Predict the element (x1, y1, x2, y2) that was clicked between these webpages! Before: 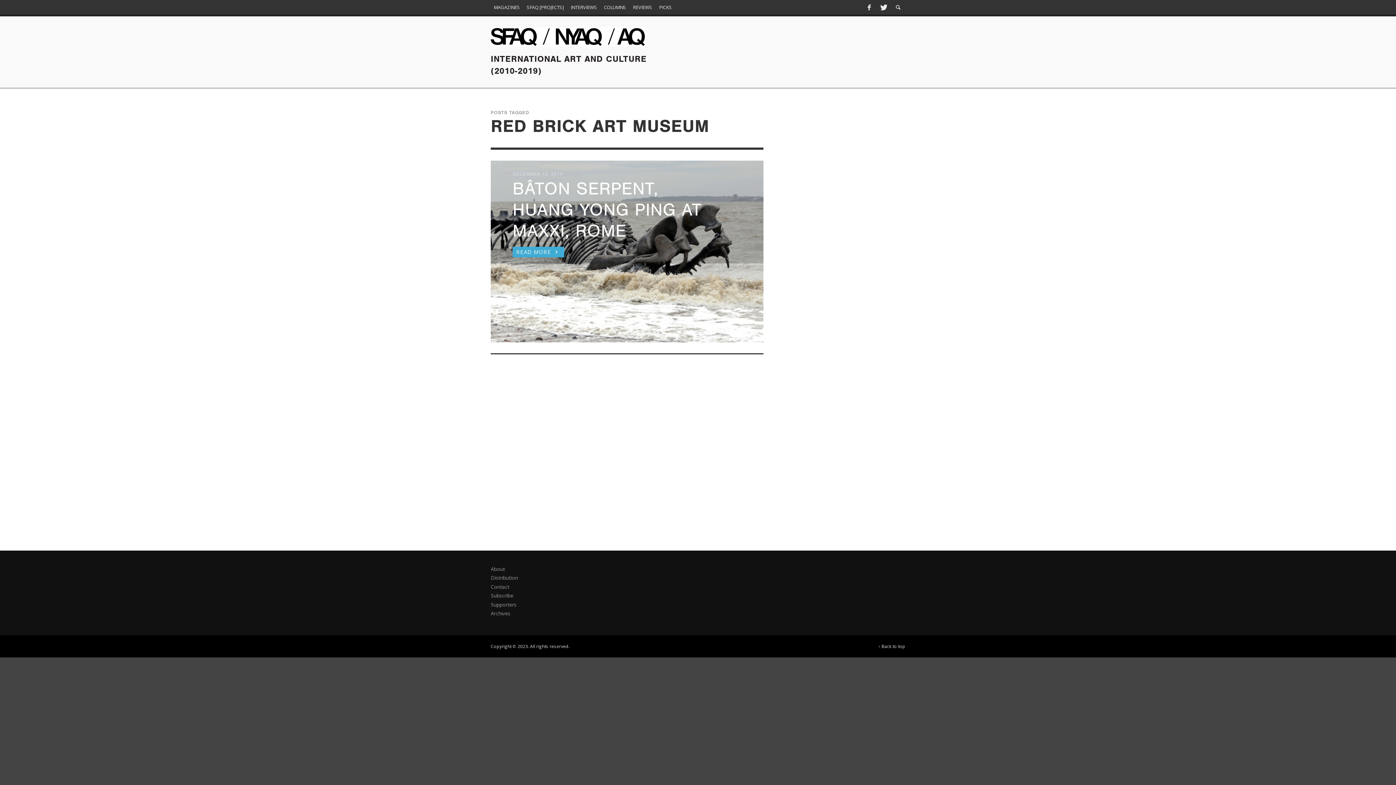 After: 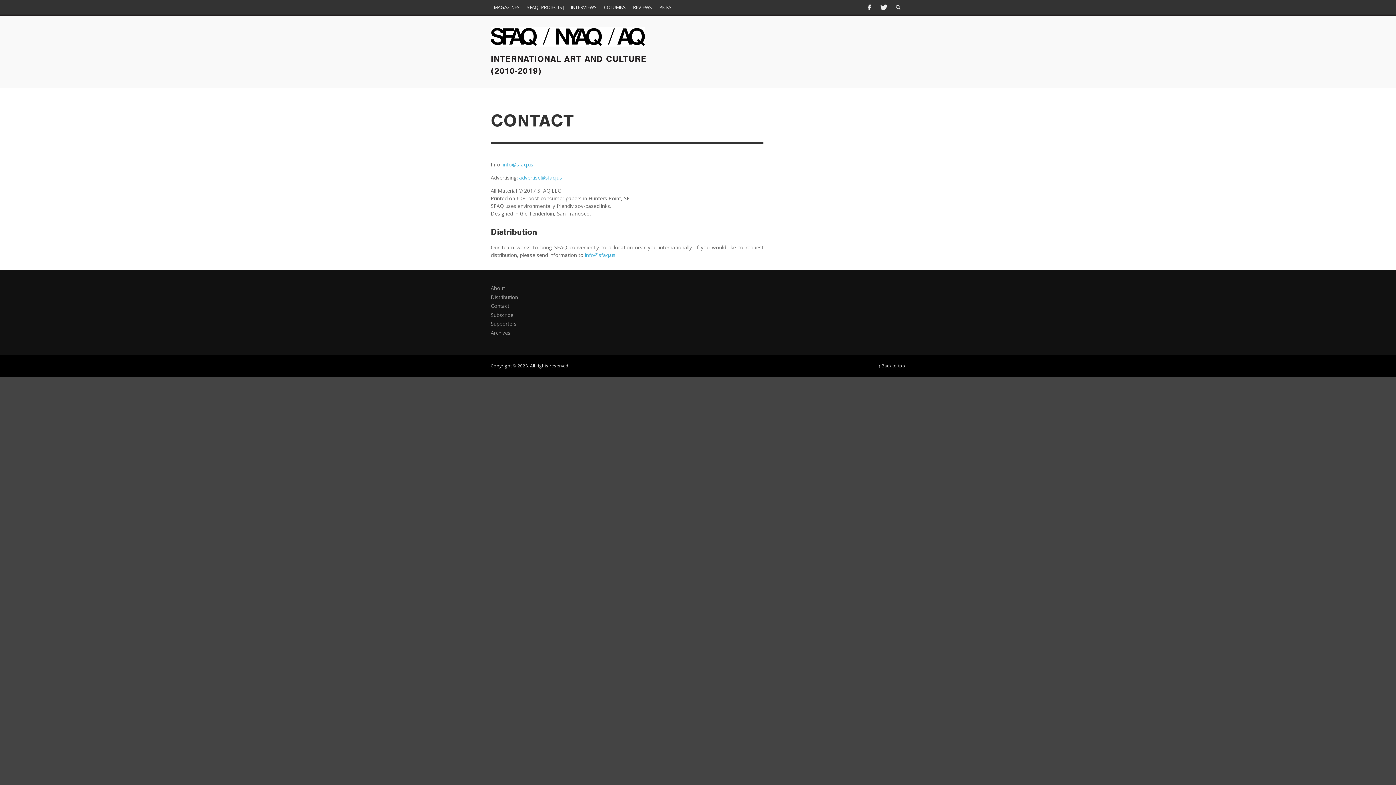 Action: bbox: (490, 583, 509, 590) label: Contact